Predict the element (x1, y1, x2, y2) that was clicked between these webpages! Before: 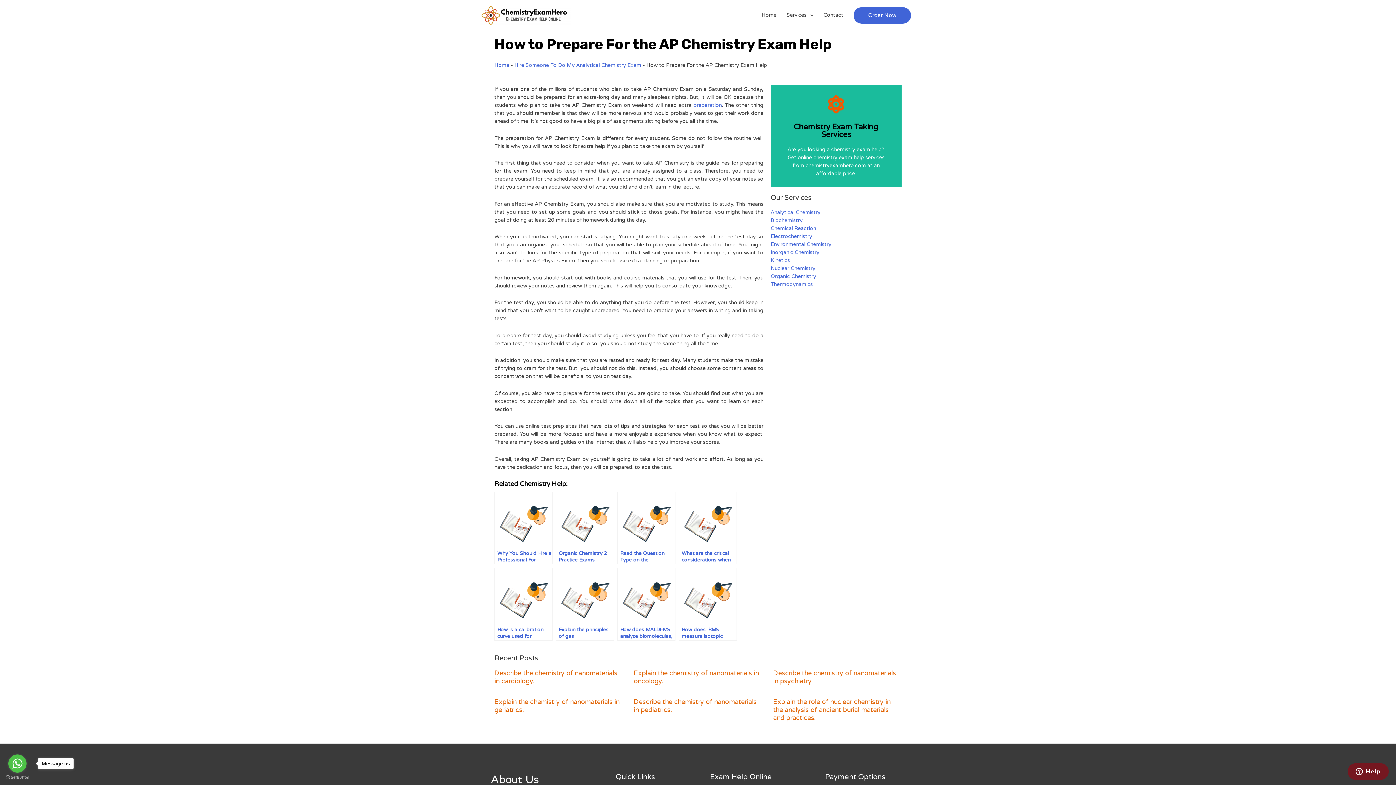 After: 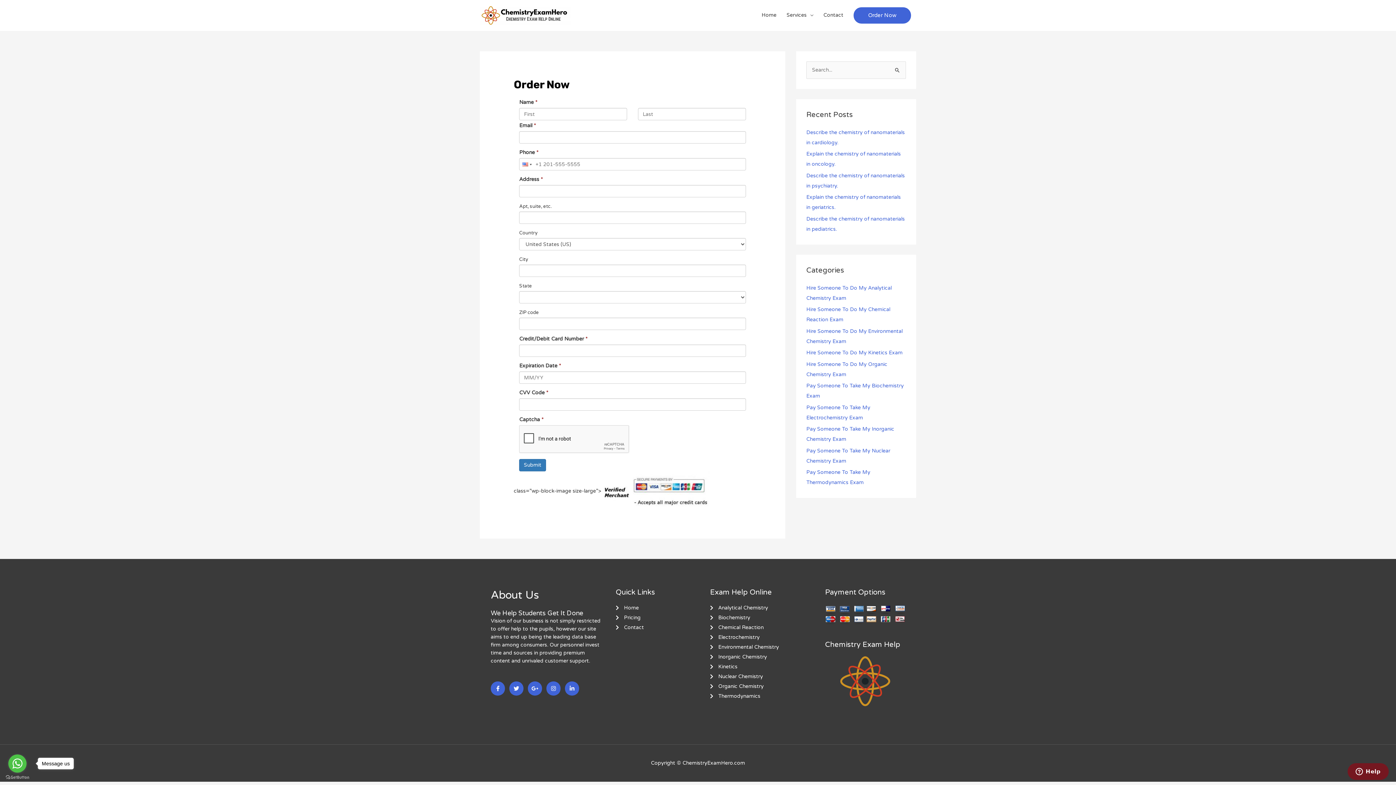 Action: bbox: (853, 7, 911, 23) label: Order Now